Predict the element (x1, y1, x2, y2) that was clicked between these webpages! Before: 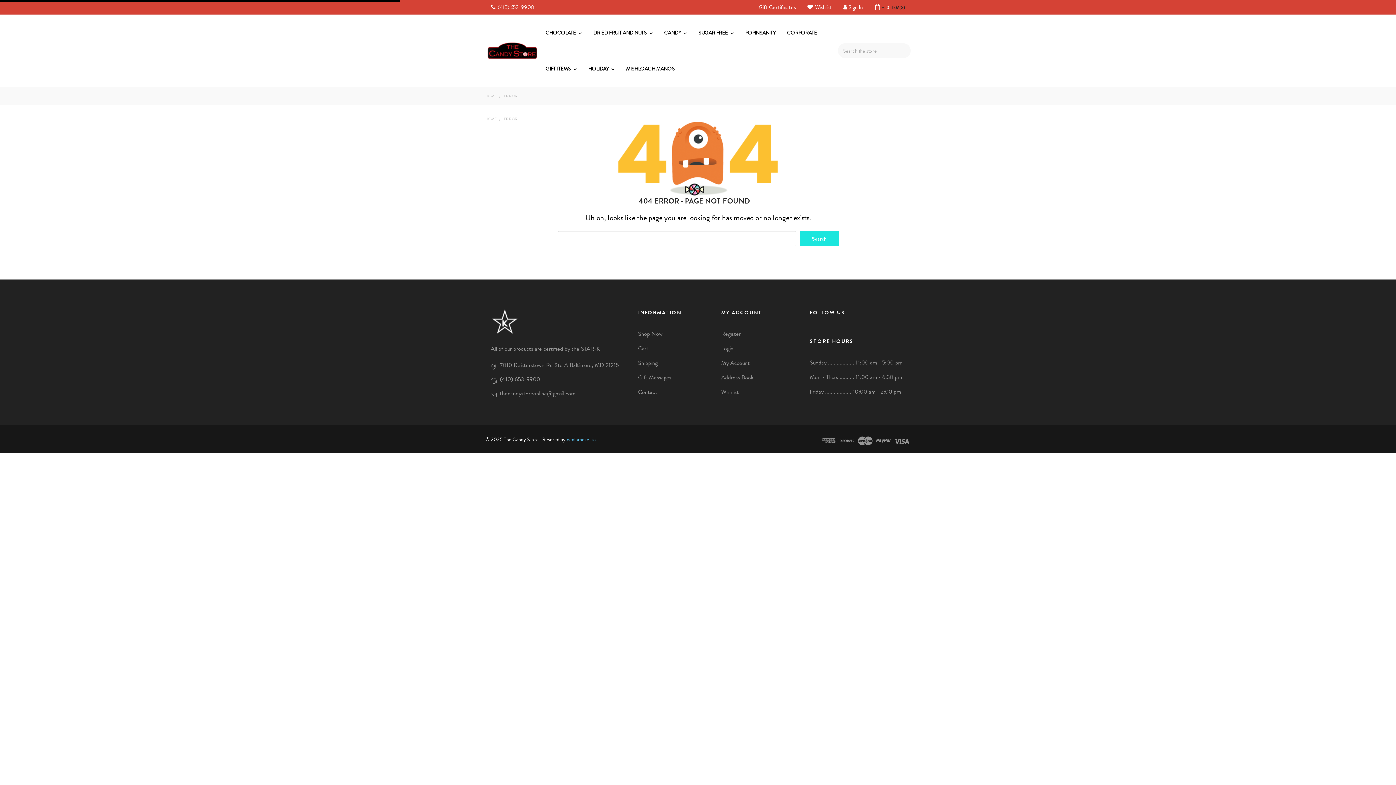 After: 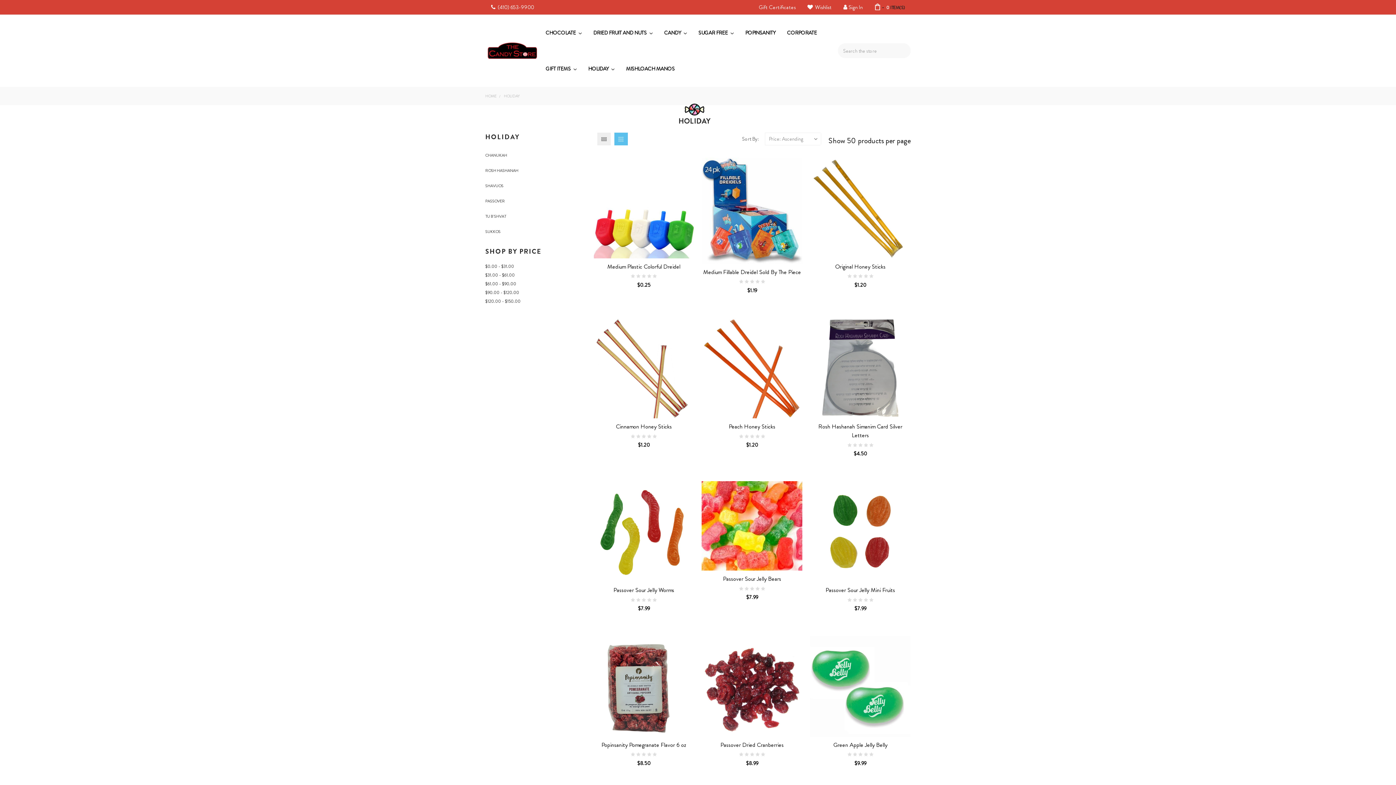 Action: label: HOLIDAY  bbox: (582, 50, 620, 86)